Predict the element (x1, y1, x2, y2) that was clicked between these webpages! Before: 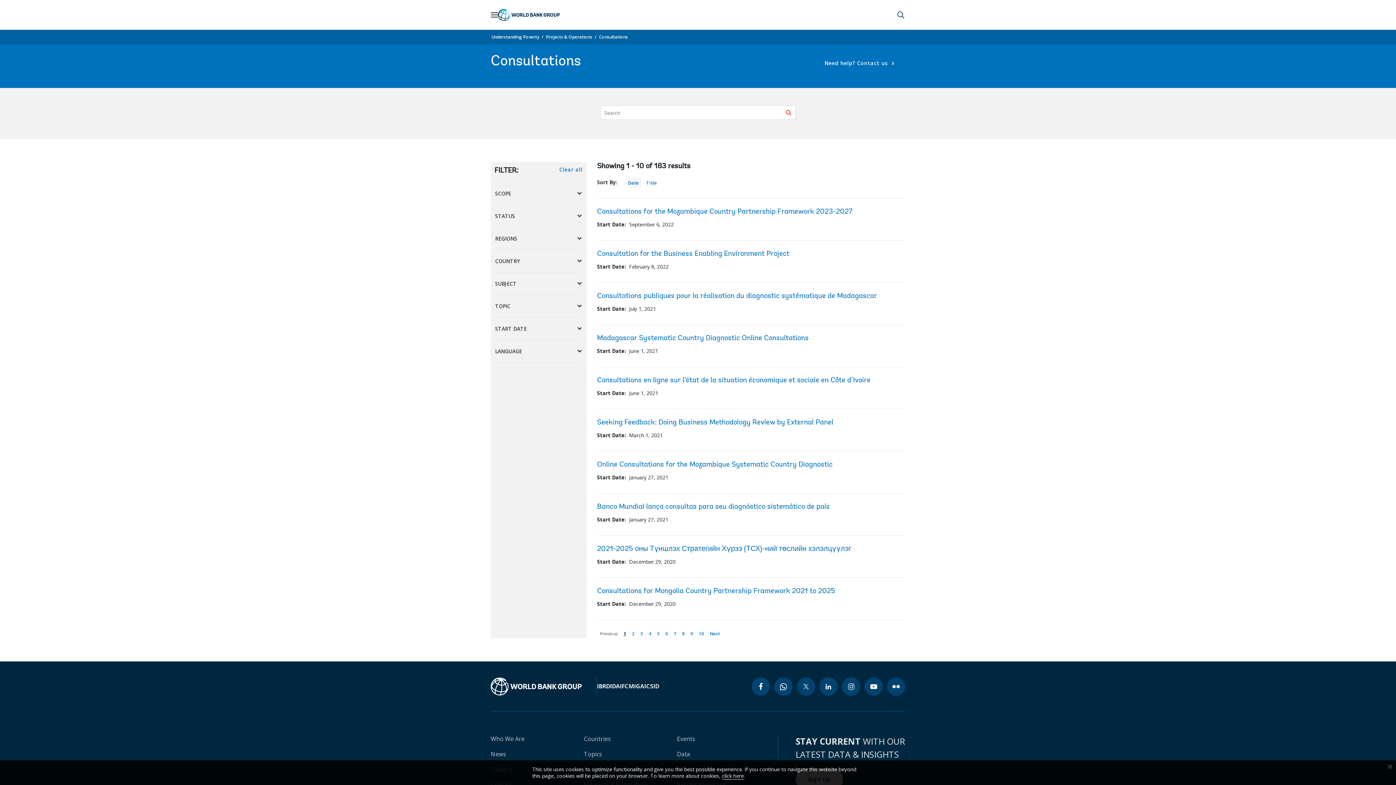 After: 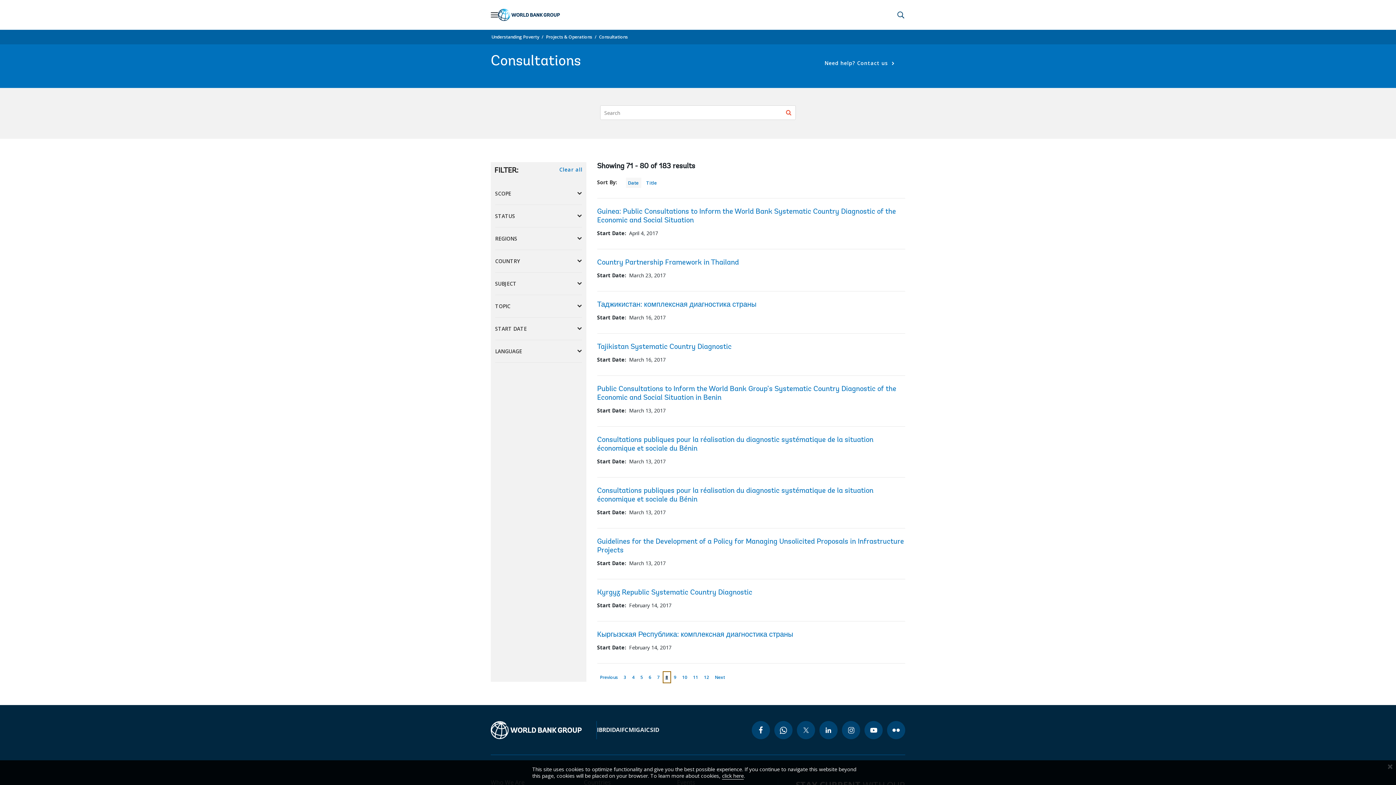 Action: label: page
8 bbox: (679, 628, 687, 640)